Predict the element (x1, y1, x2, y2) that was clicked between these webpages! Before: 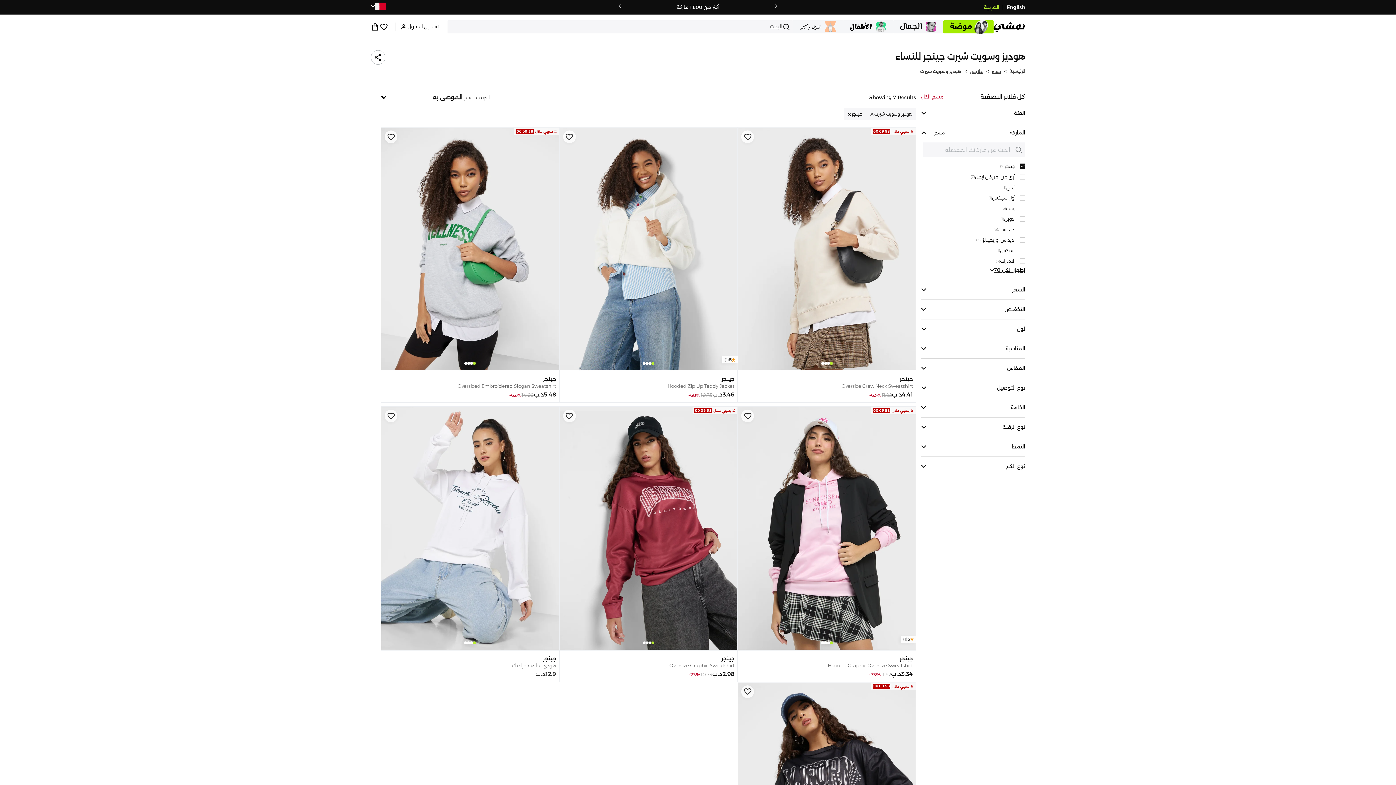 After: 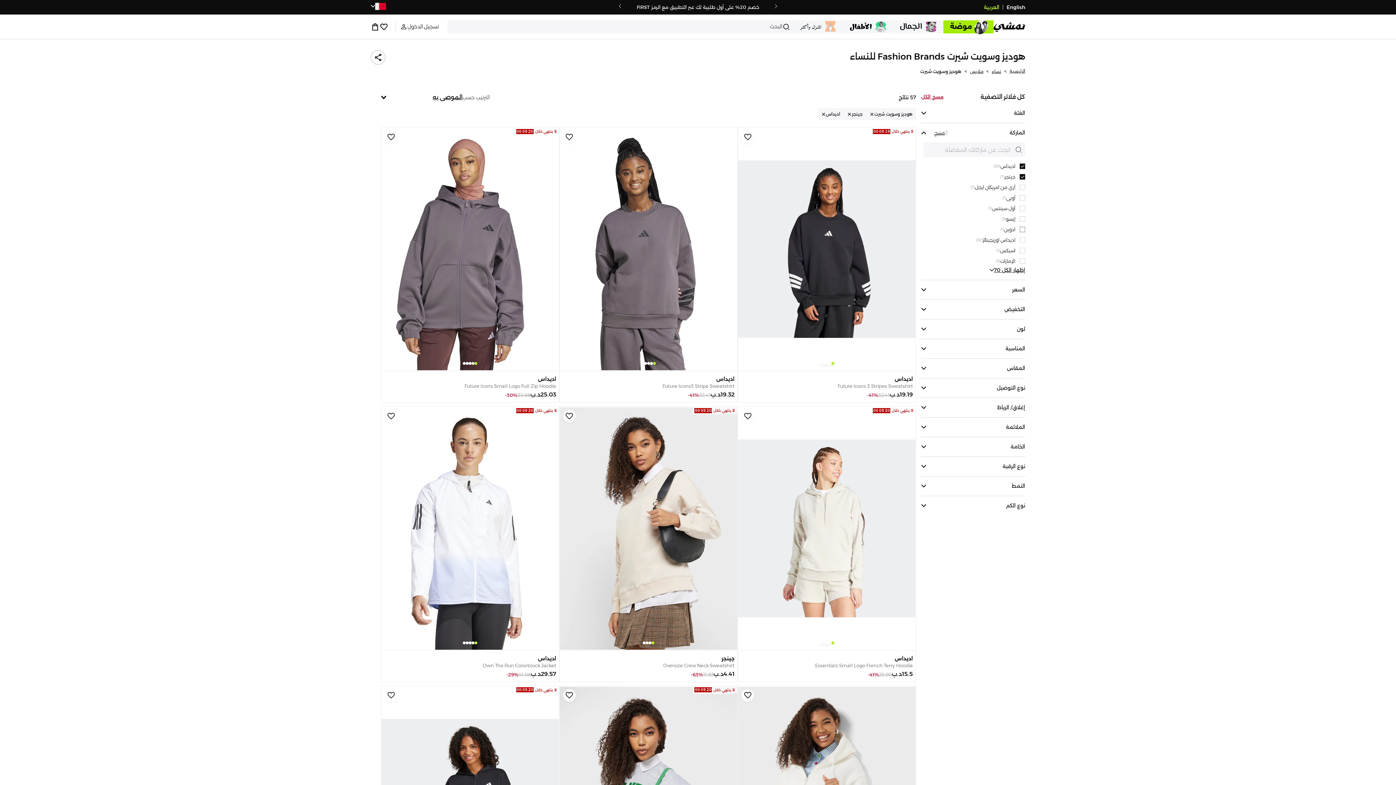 Action: label: اديداس
(50) bbox: (923, 224, 1025, 234)